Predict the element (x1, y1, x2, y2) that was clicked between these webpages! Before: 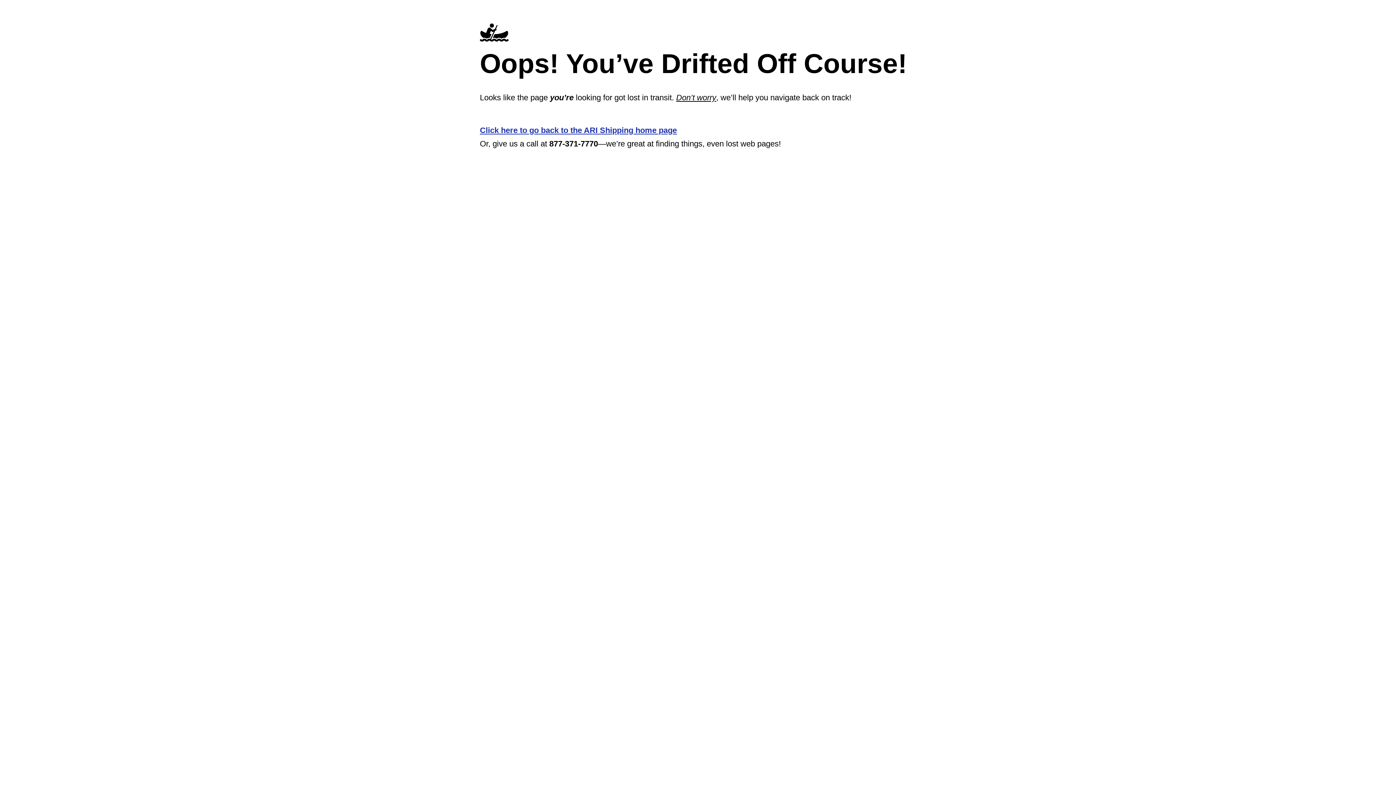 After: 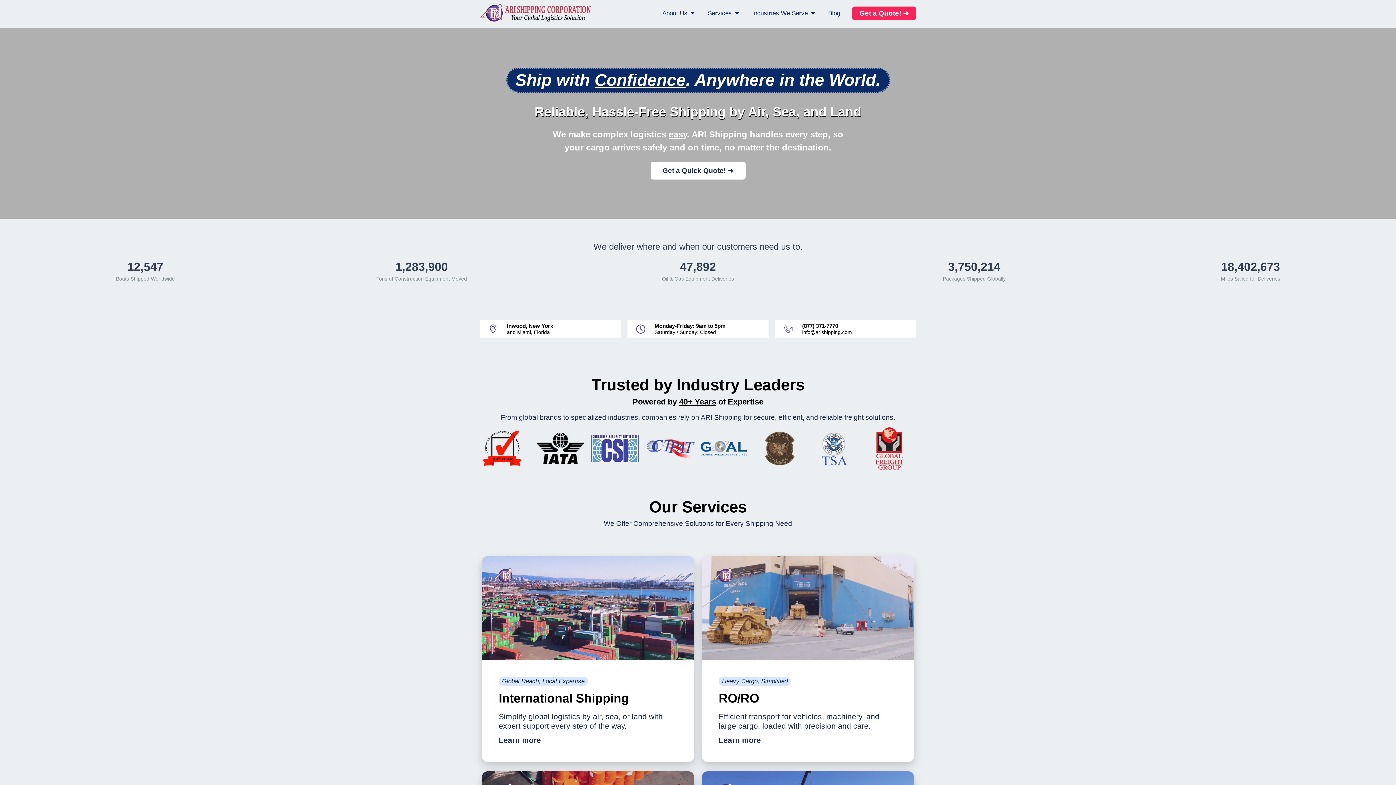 Action: label: Click here to go back to the ARI Shipping home page bbox: (480, 125, 916, 135)